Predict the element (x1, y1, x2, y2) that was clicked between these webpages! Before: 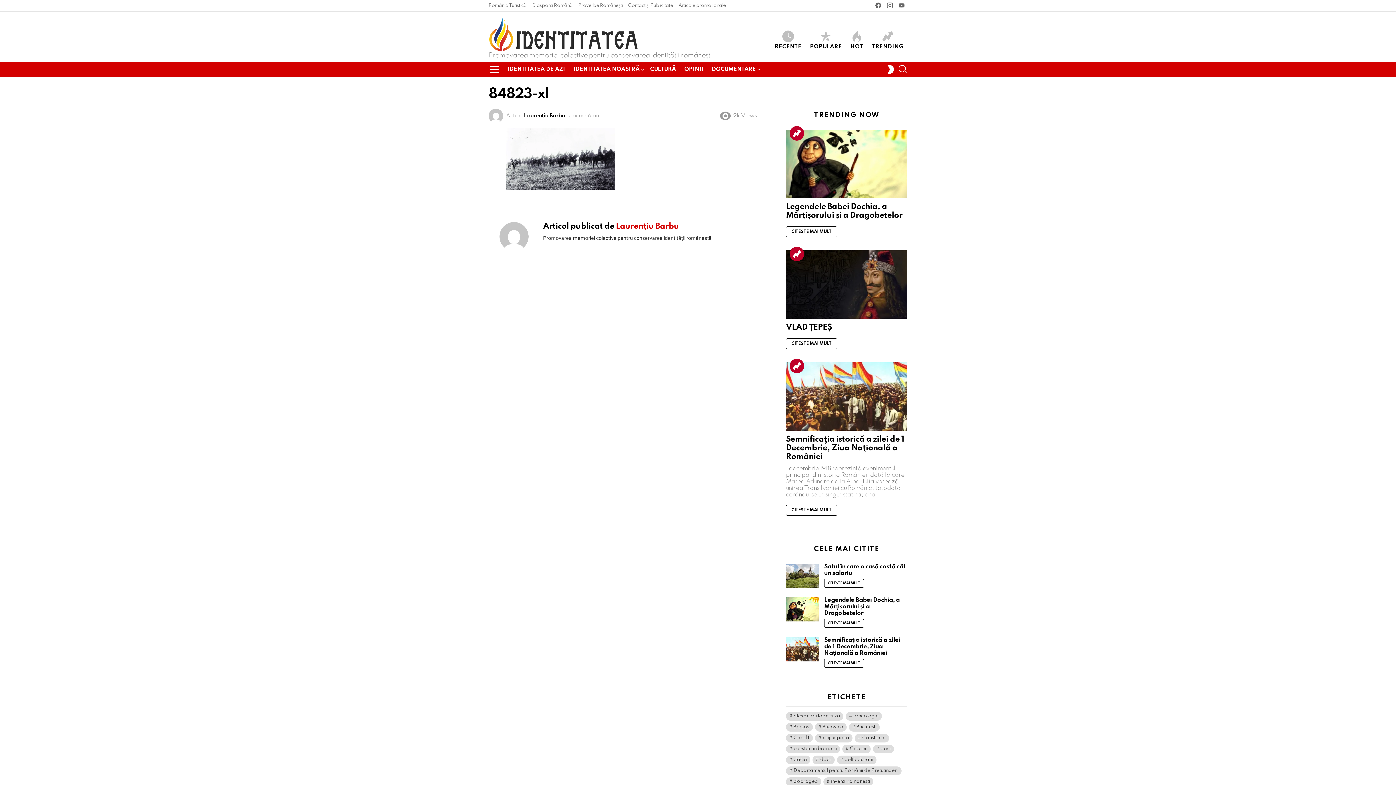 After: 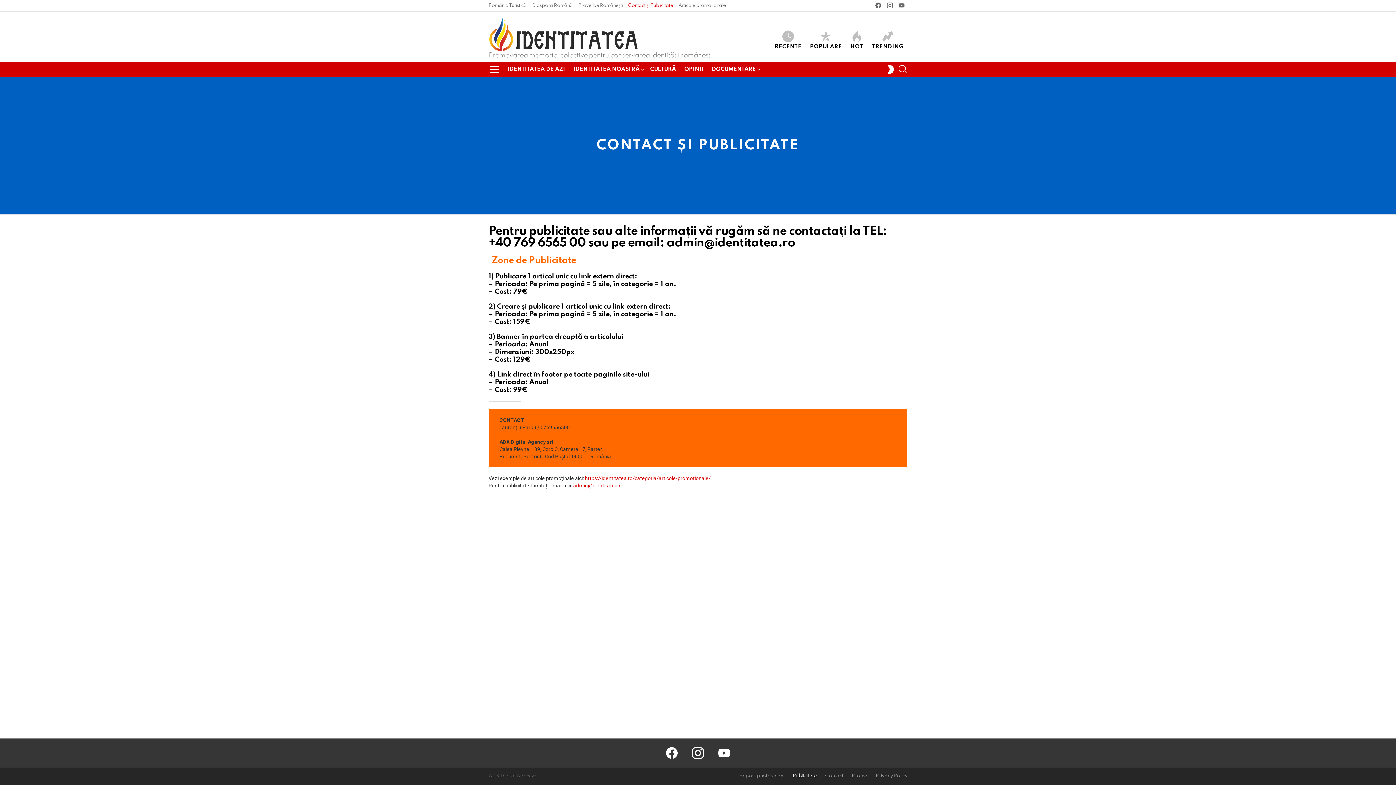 Action: bbox: (628, 0, 673, 11) label: Contact și Publicitate